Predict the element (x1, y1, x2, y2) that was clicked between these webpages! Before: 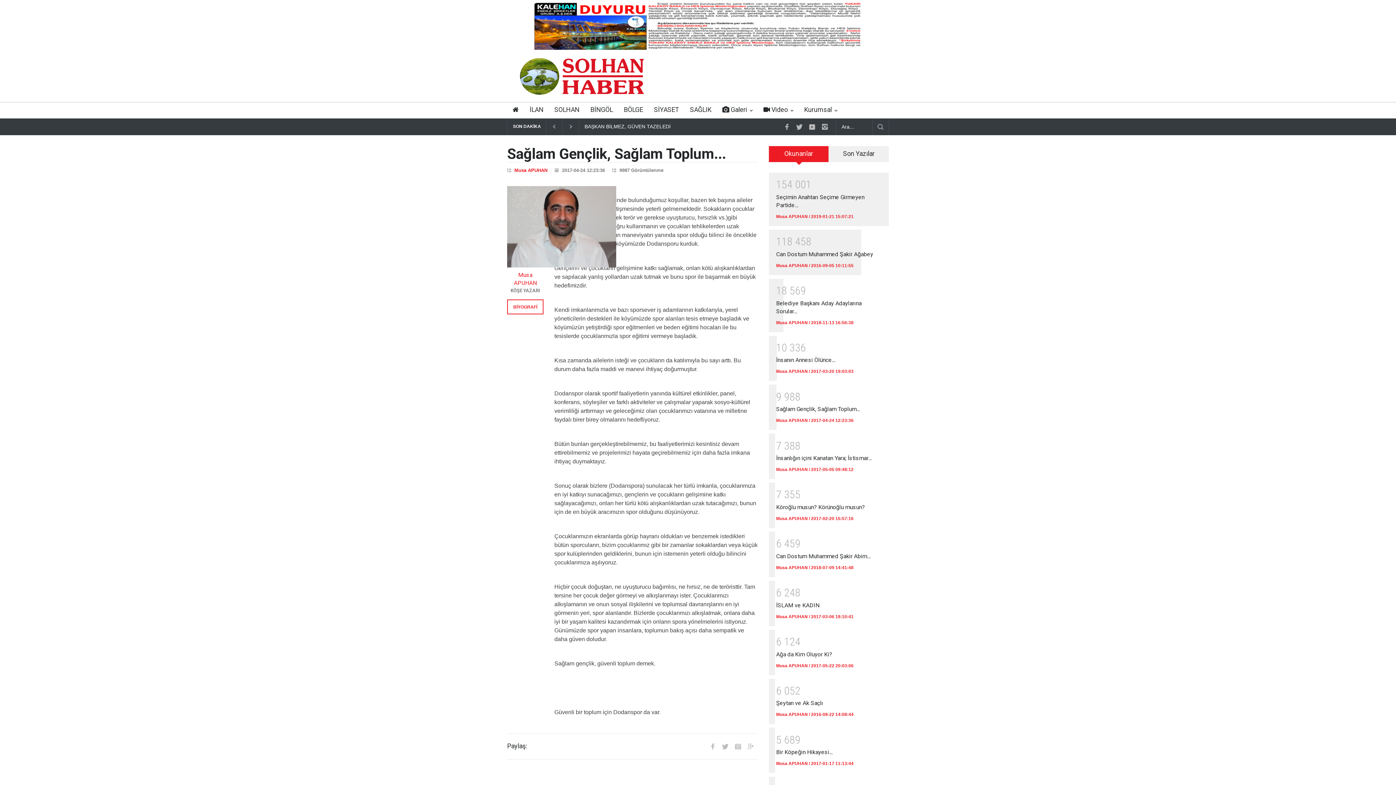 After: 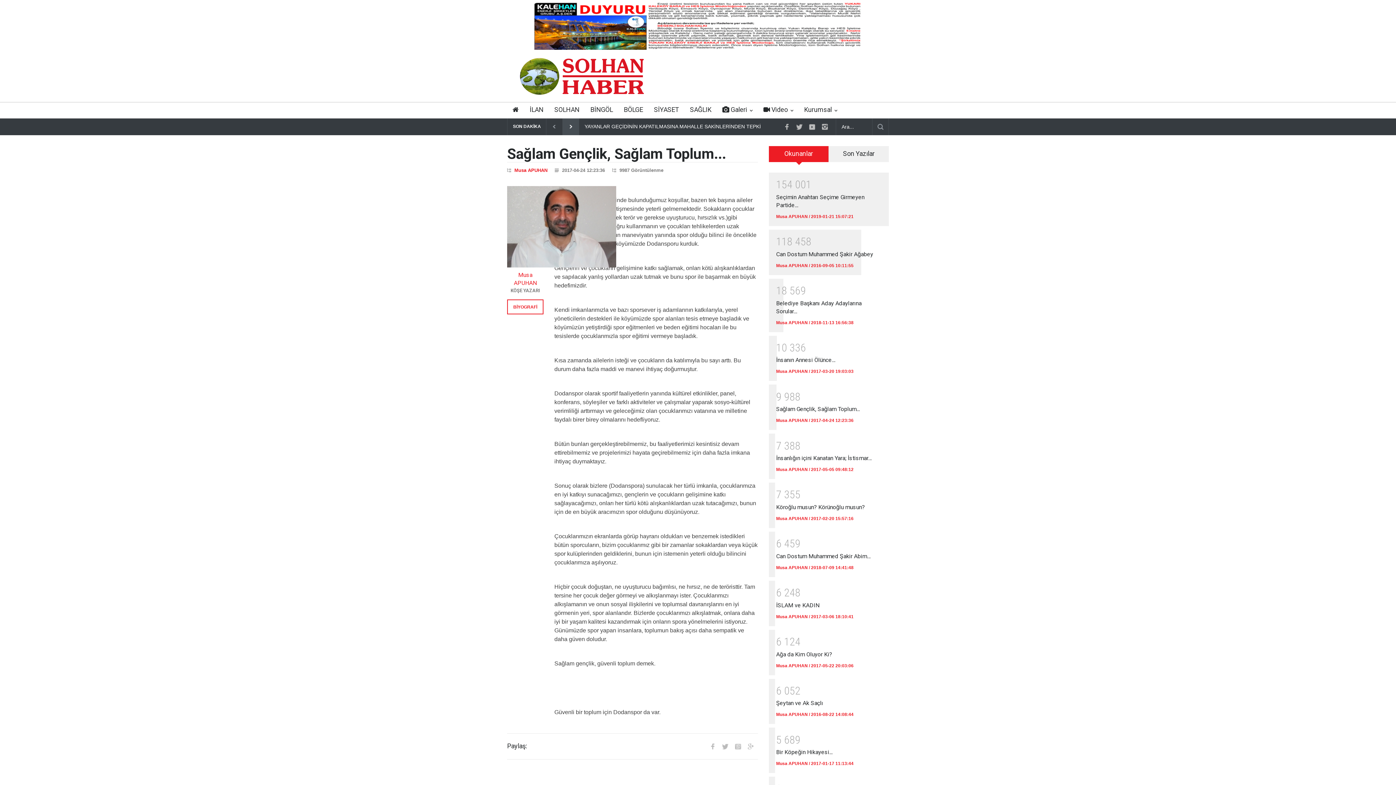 Action: bbox: (565, 121, 576, 132)